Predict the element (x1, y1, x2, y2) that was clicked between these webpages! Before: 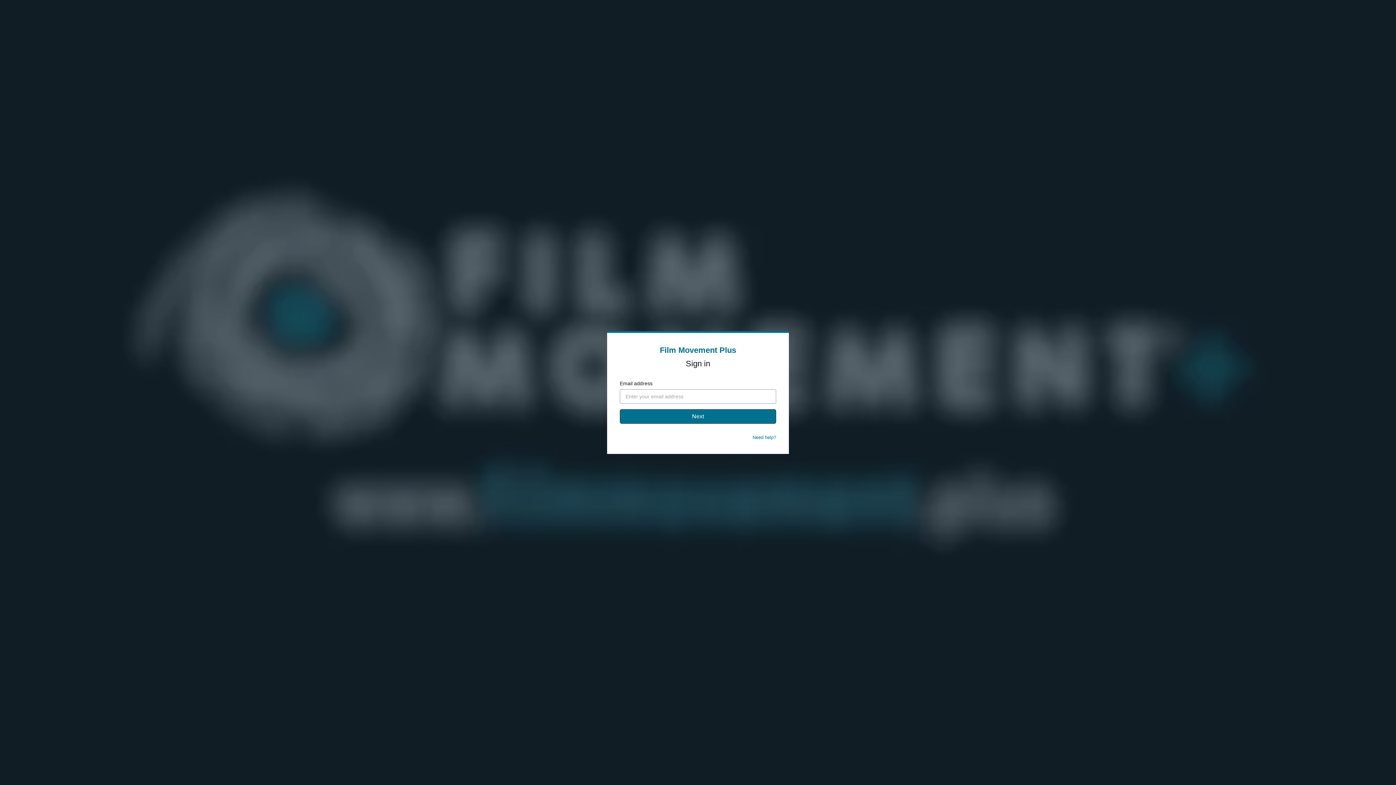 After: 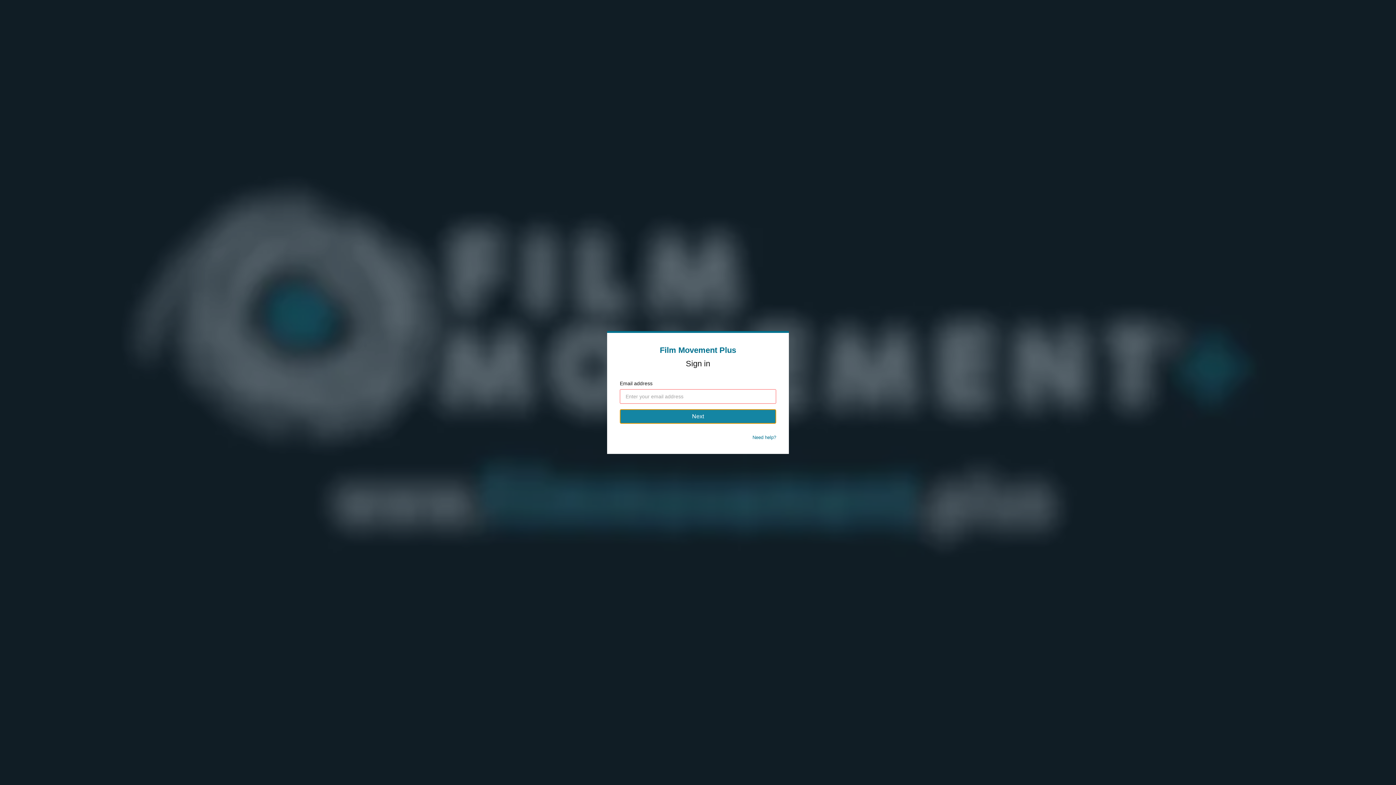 Action: bbox: (620, 409, 776, 424) label: Next